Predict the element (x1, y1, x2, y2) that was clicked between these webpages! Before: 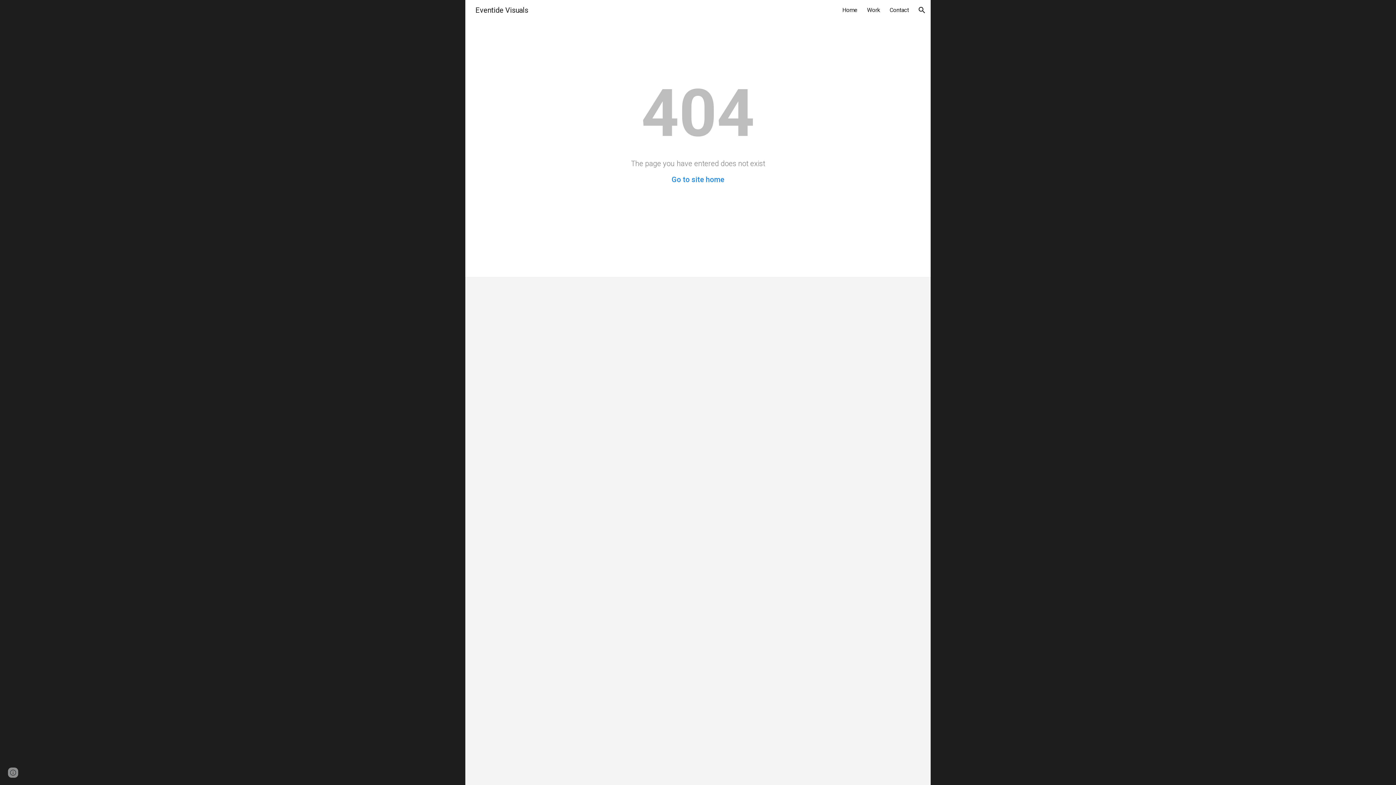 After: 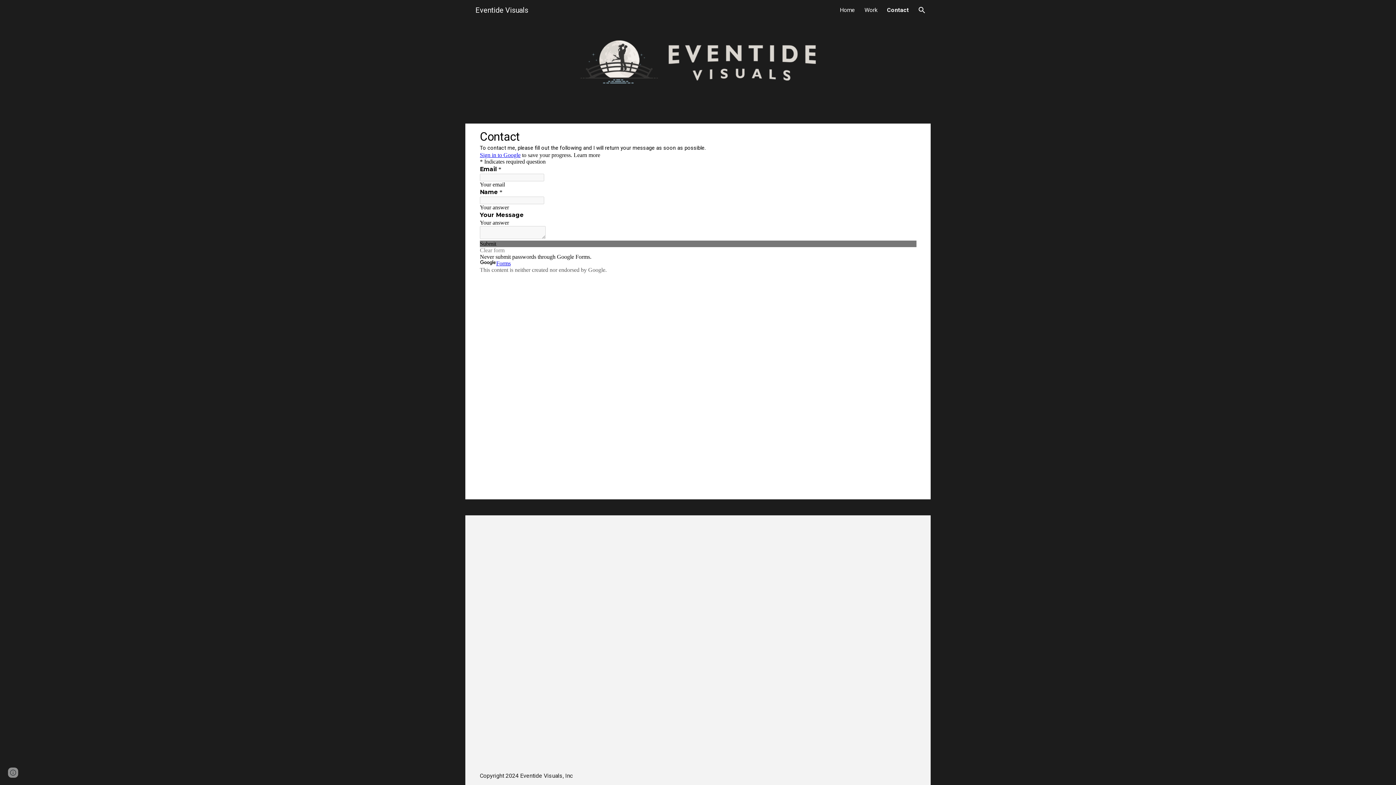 Action: label: Contact bbox: (889, 6, 909, 13)